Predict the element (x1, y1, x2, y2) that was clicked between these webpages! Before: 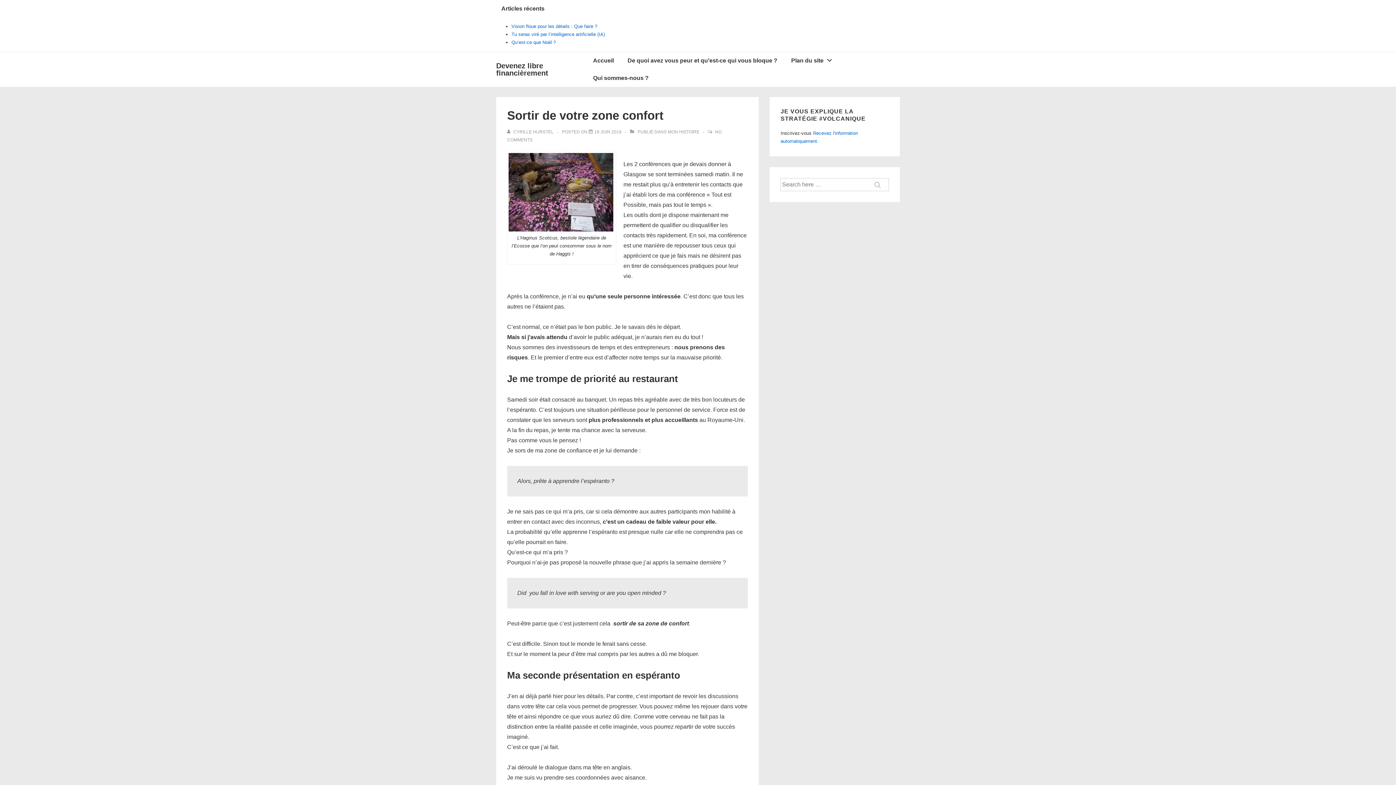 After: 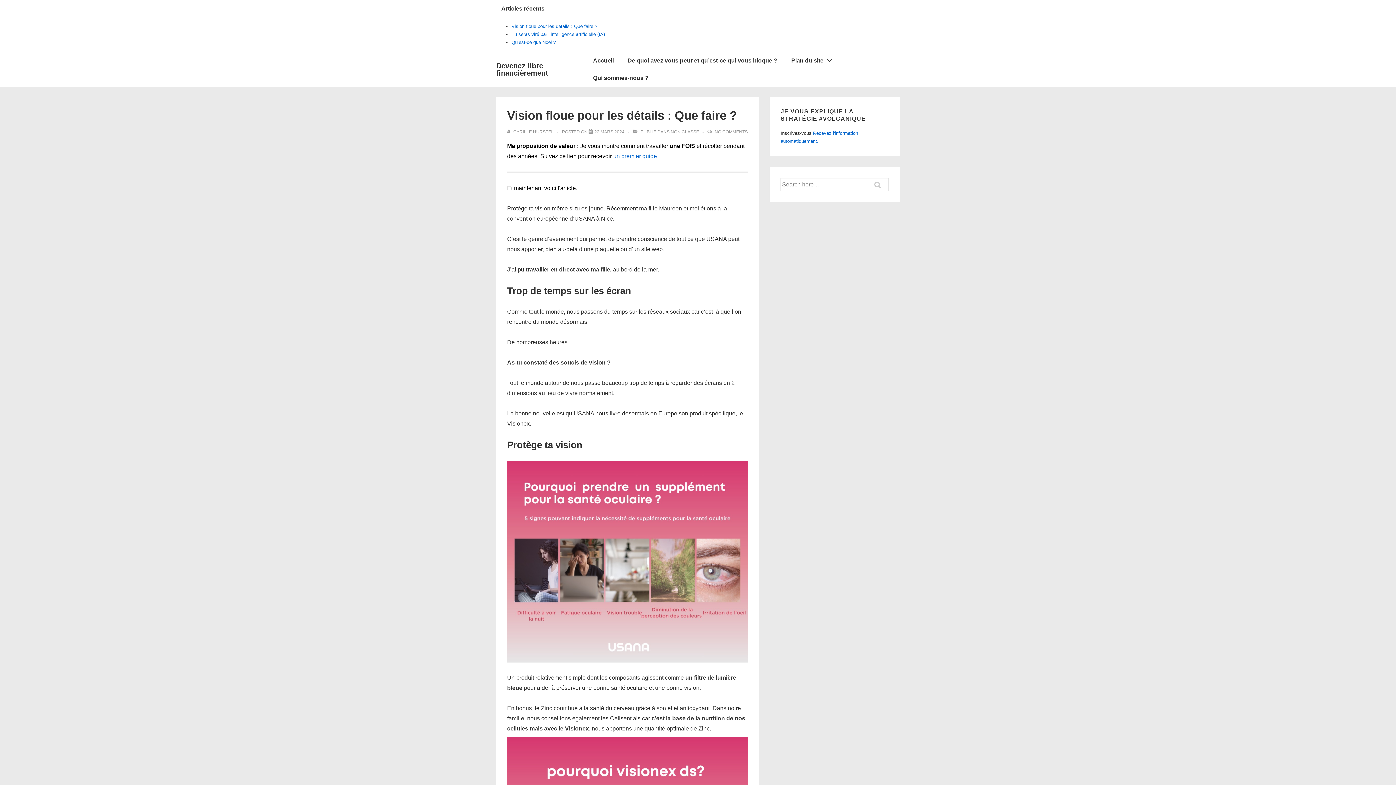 Action: bbox: (511, 23, 597, 29) label: Vision floue pour les détails : Que faire ?